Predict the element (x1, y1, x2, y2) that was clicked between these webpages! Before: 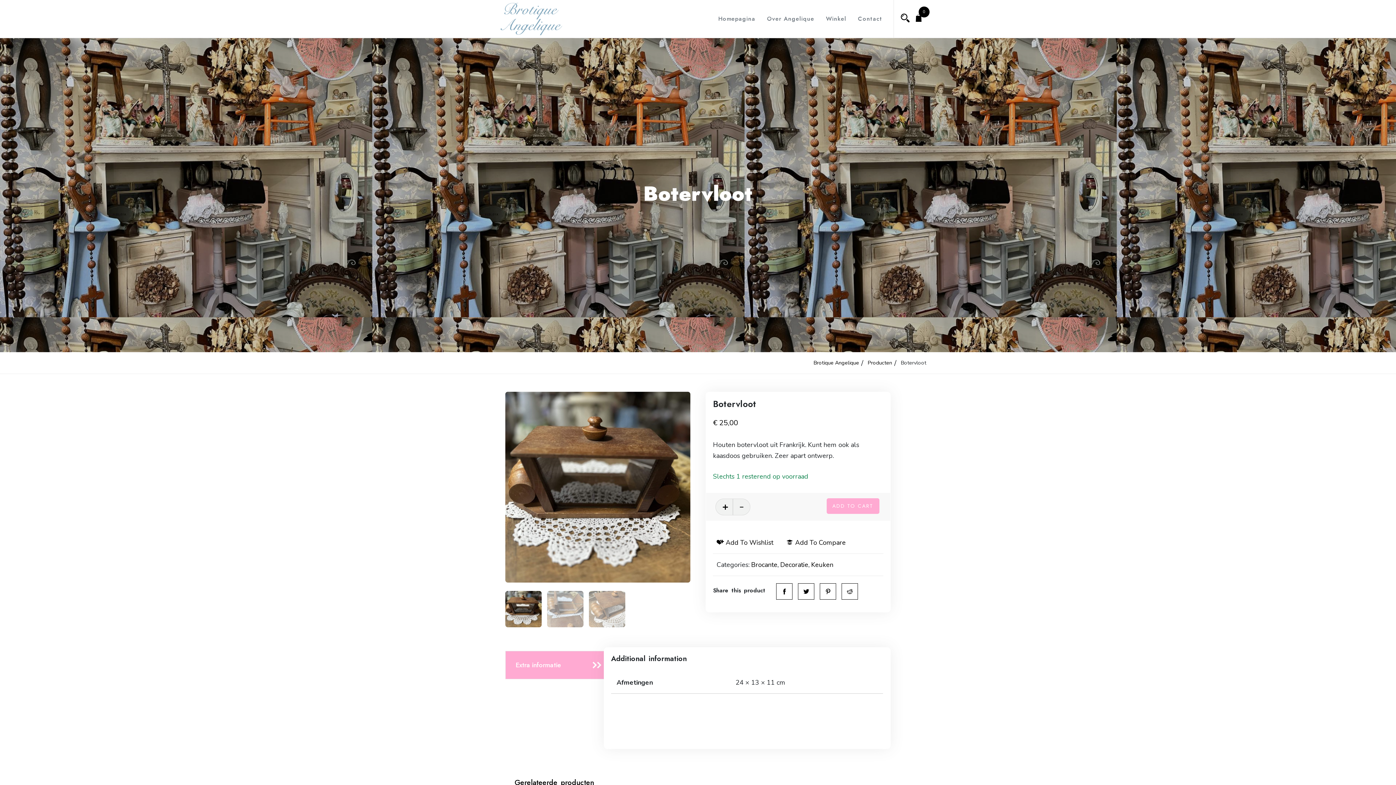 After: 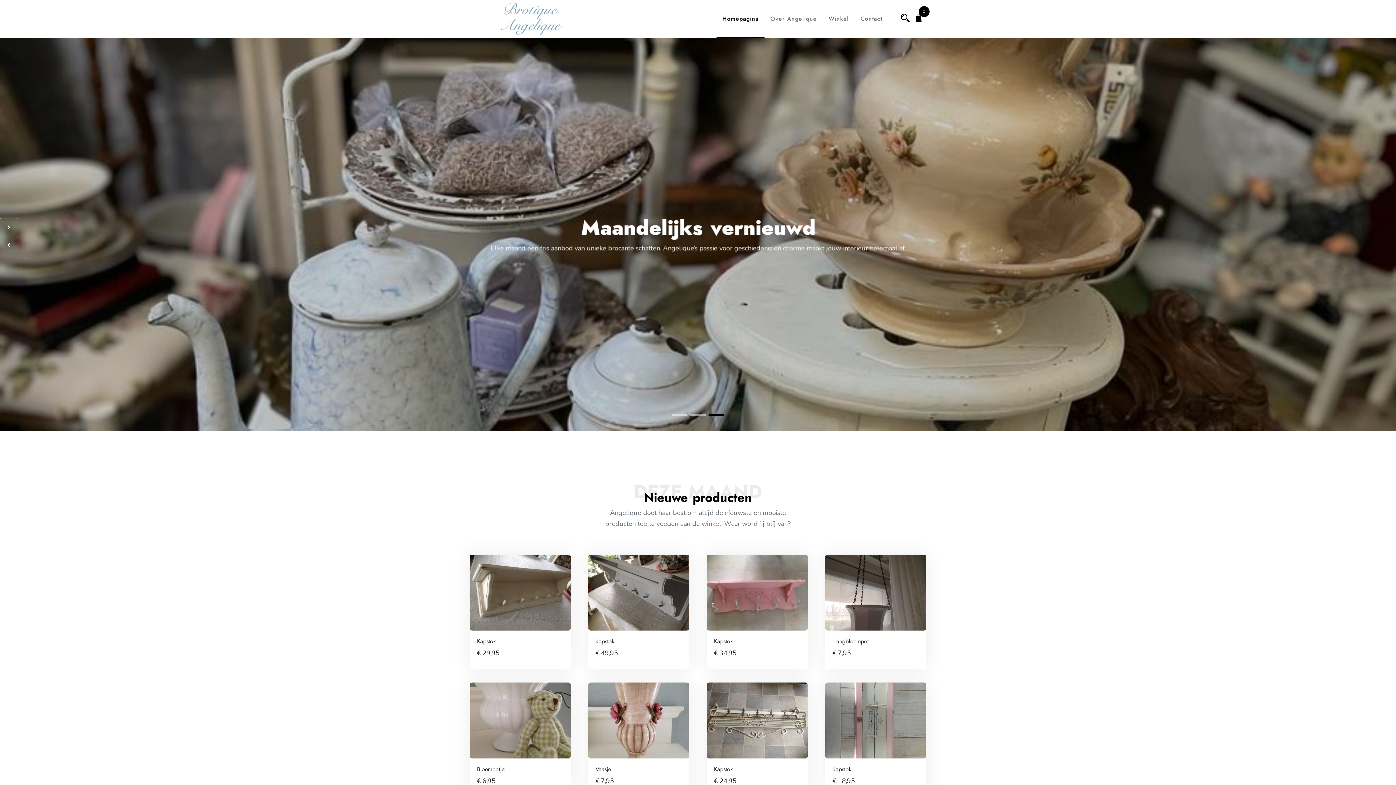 Action: bbox: (712, 0, 761, 37) label: Homepagina